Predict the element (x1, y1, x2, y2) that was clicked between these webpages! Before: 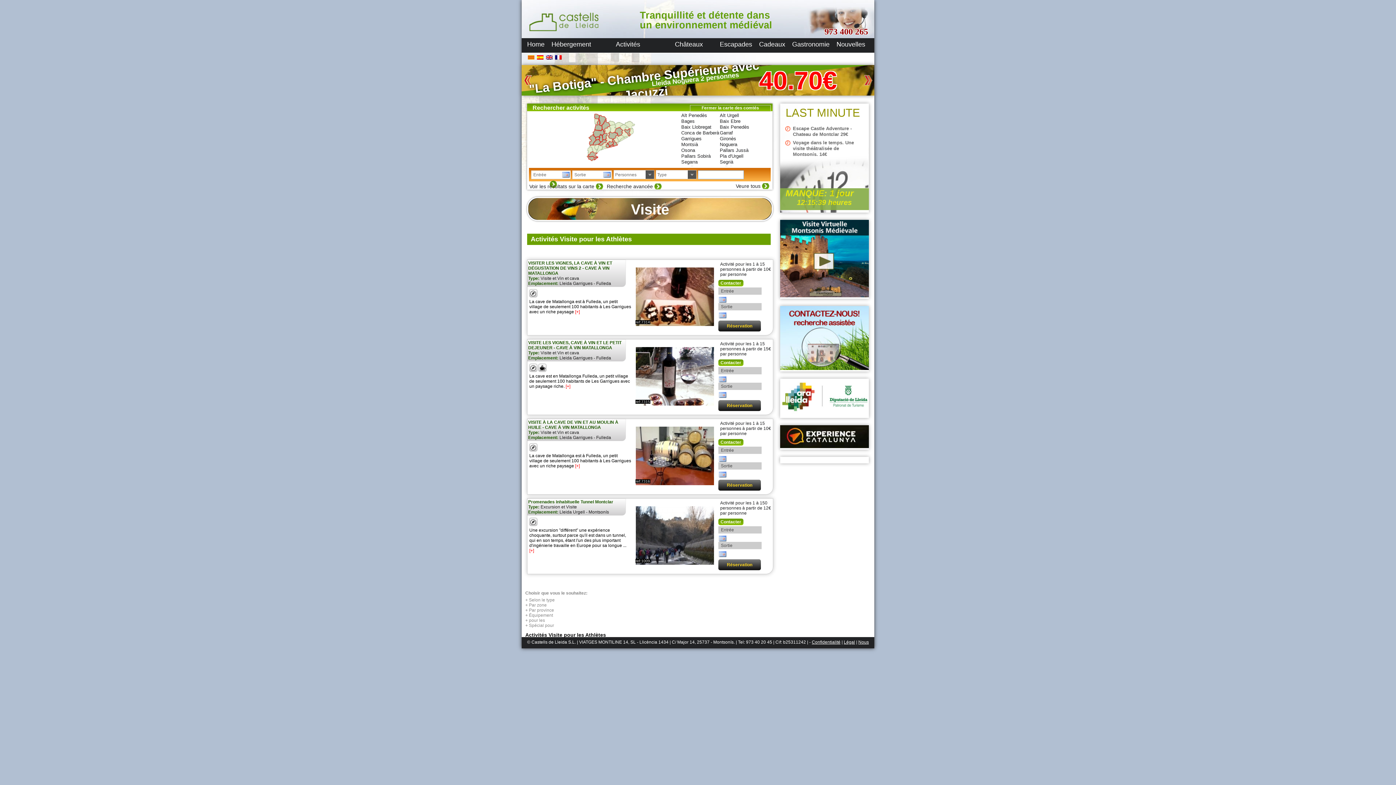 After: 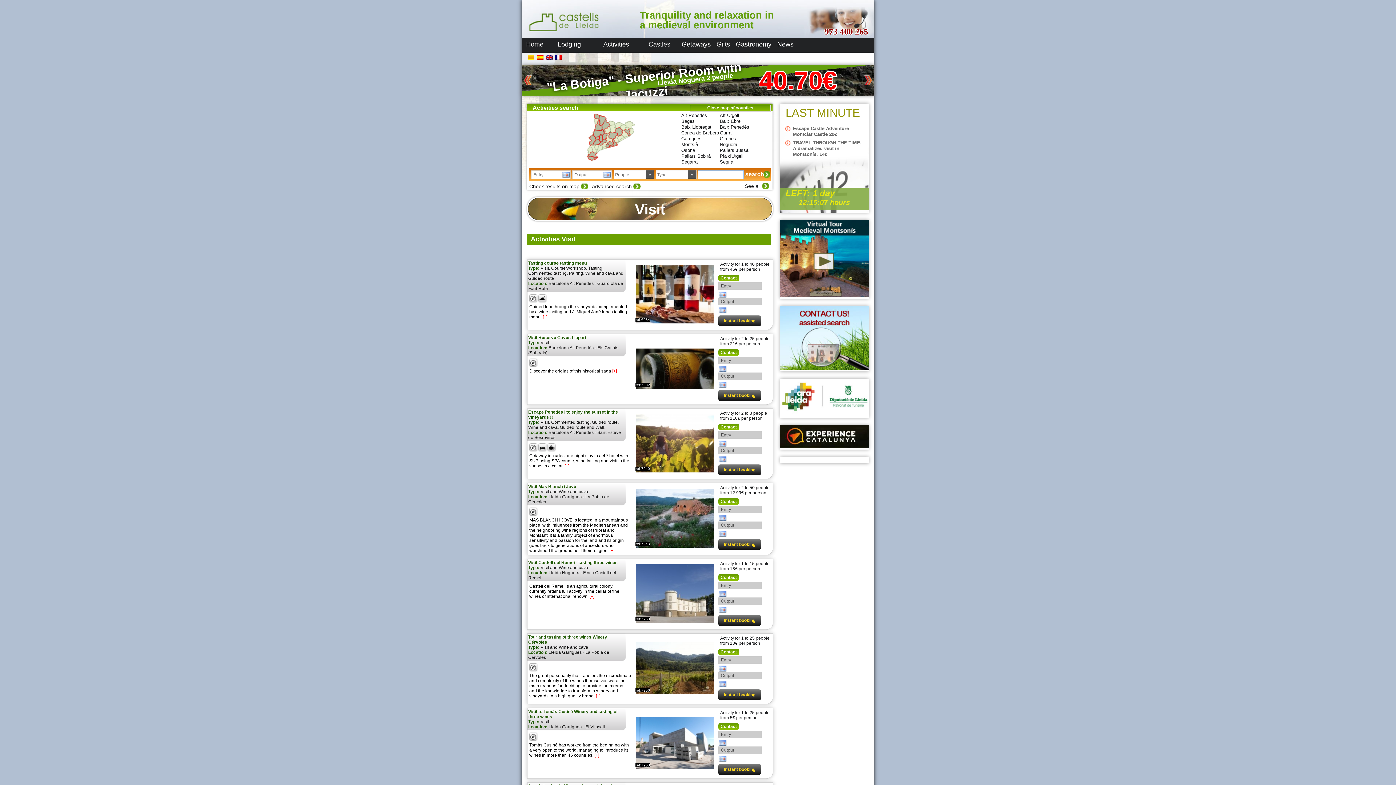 Action: bbox: (546, 55, 553, 62)